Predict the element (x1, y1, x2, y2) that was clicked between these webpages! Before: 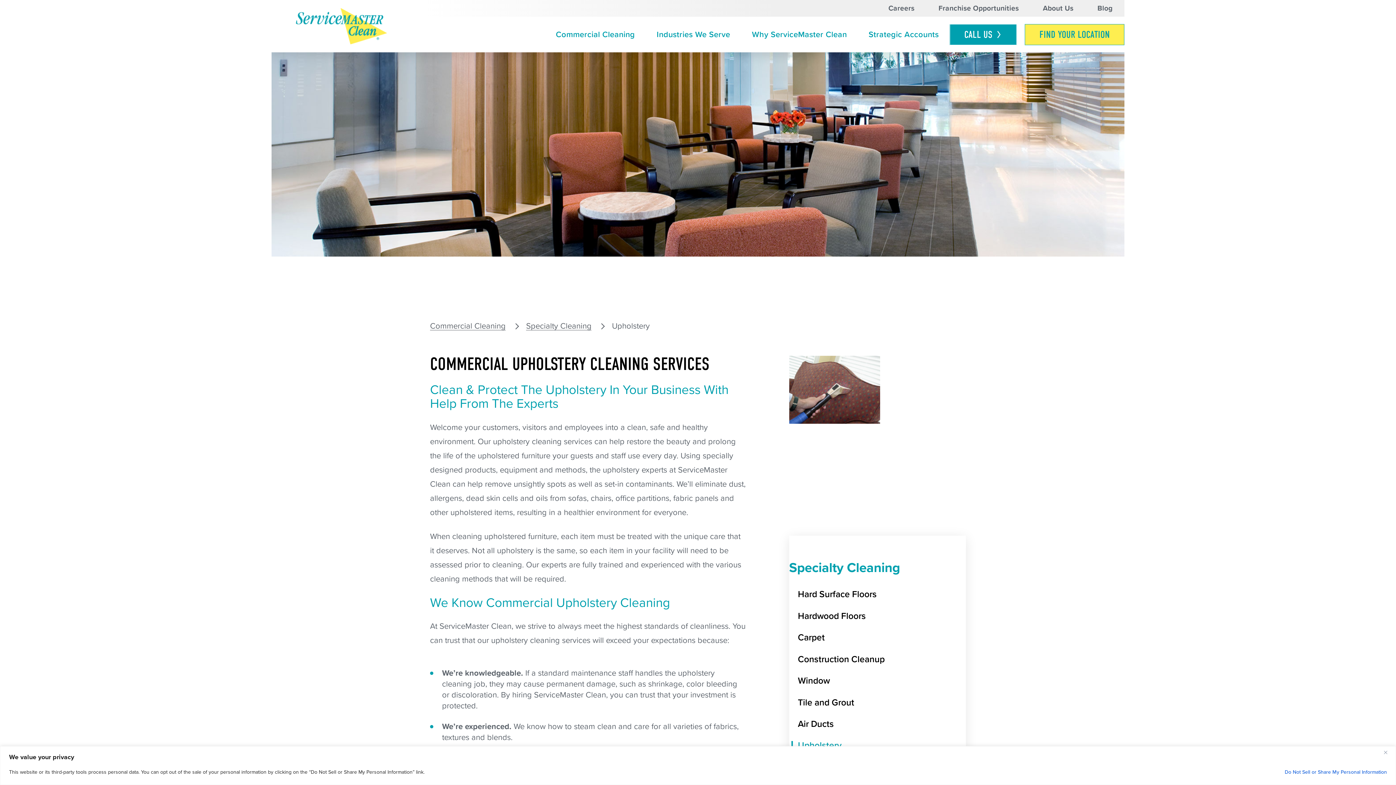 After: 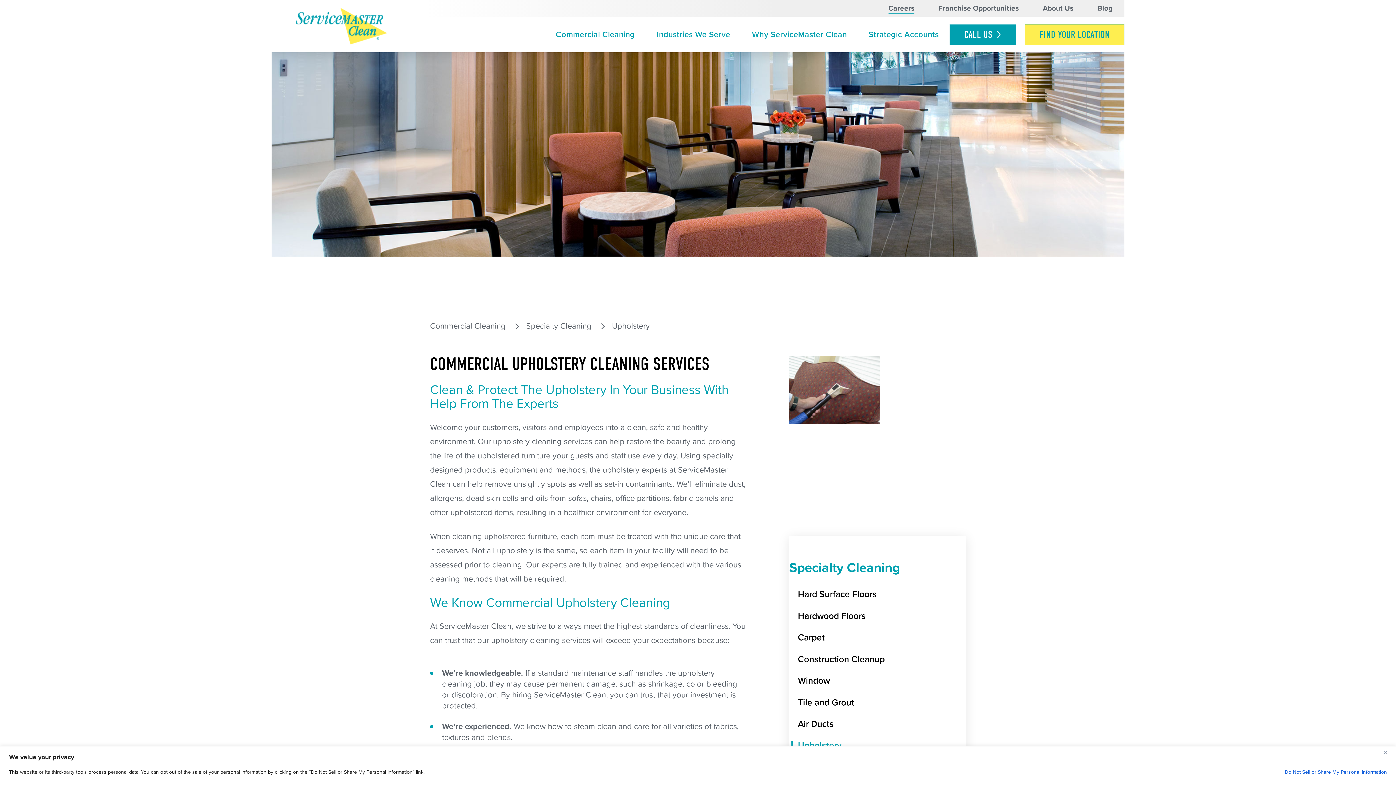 Action: label: Careers bbox: (876, 0, 926, 16)